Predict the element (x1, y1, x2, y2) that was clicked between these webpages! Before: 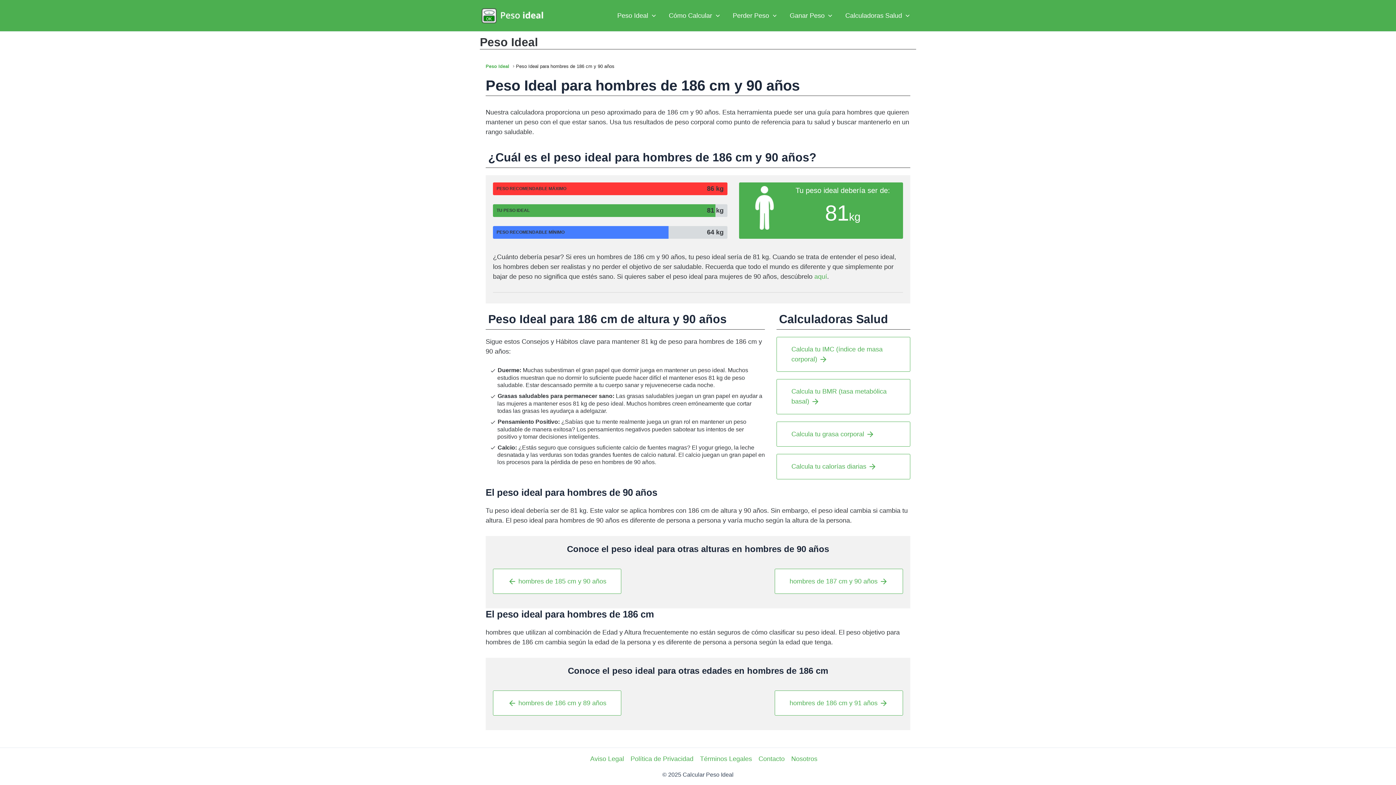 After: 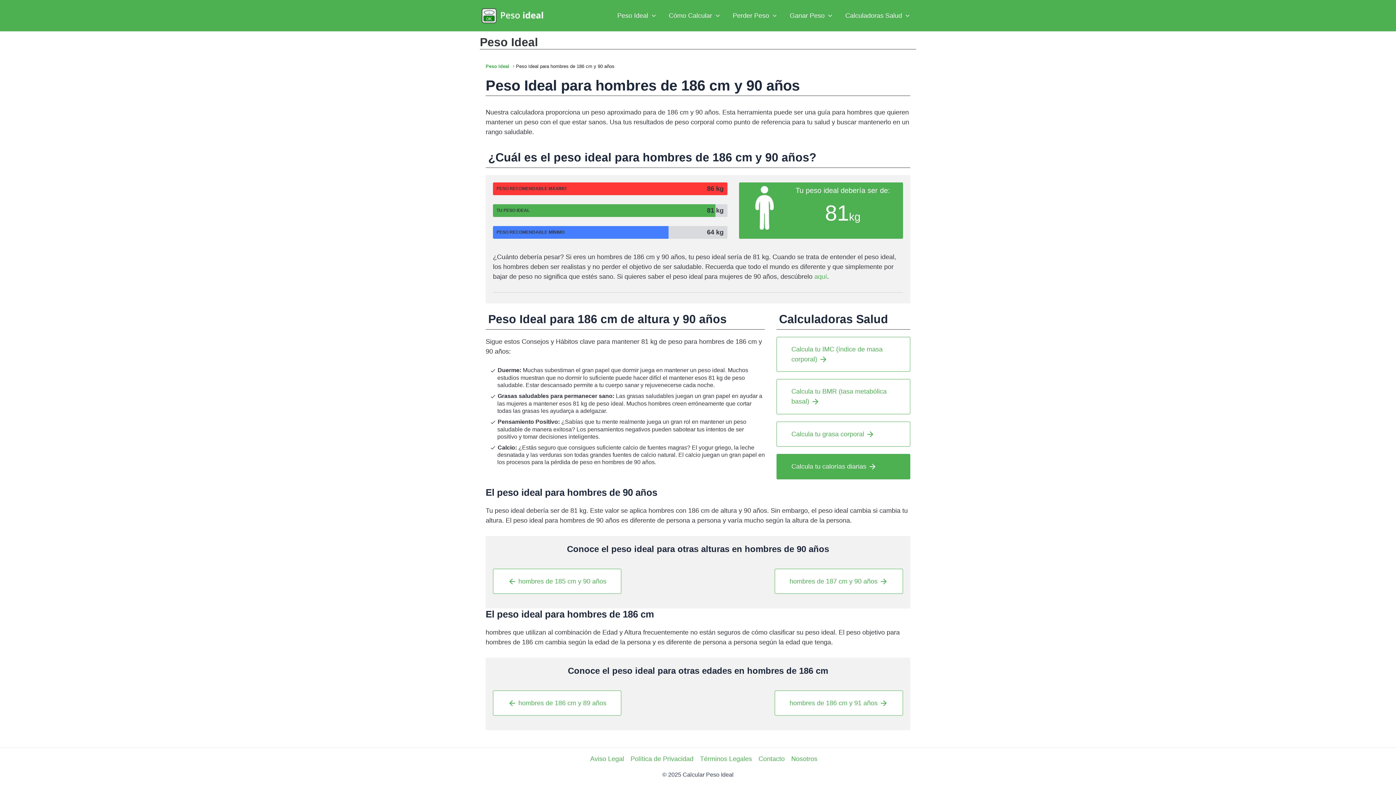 Action: bbox: (776, 454, 910, 479) label: Calcula tu calorías diarias arrow_forward